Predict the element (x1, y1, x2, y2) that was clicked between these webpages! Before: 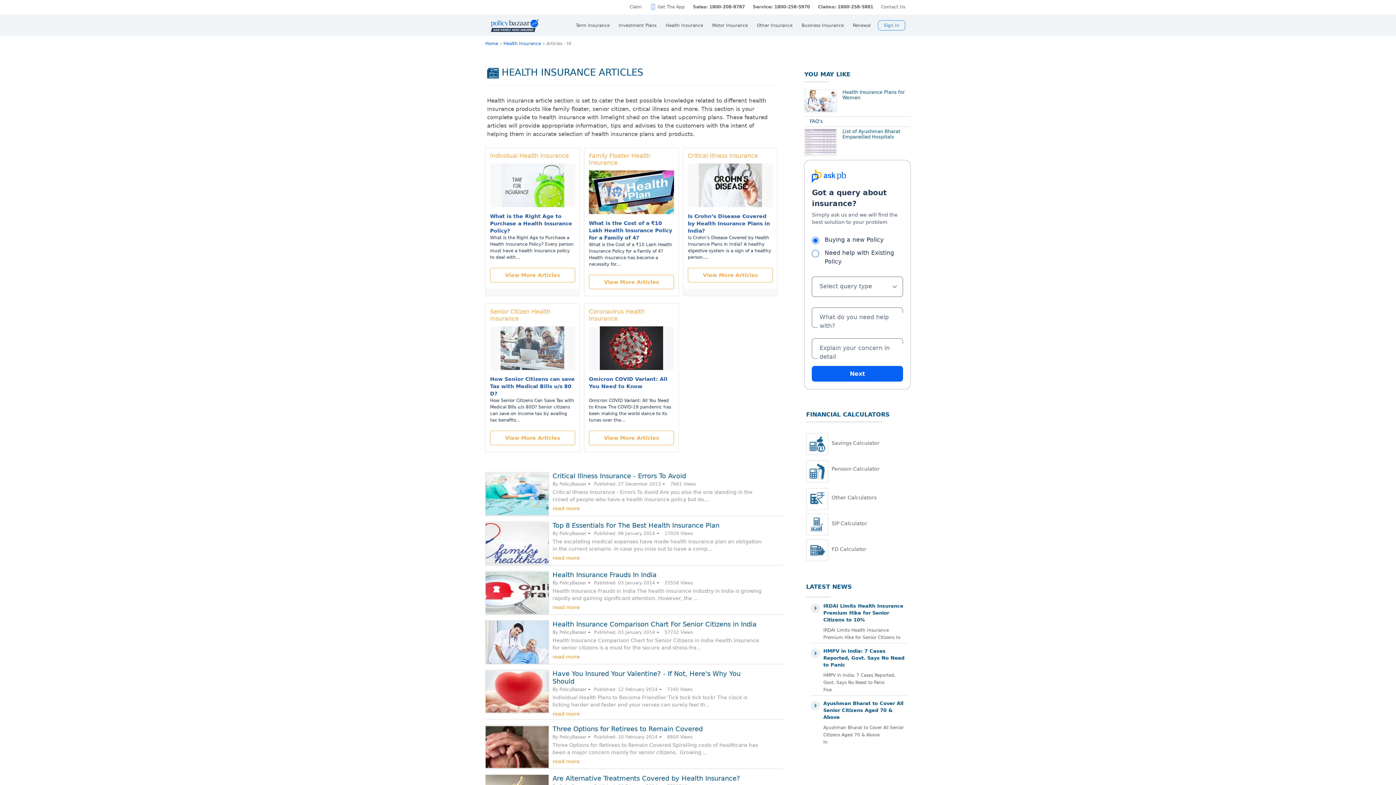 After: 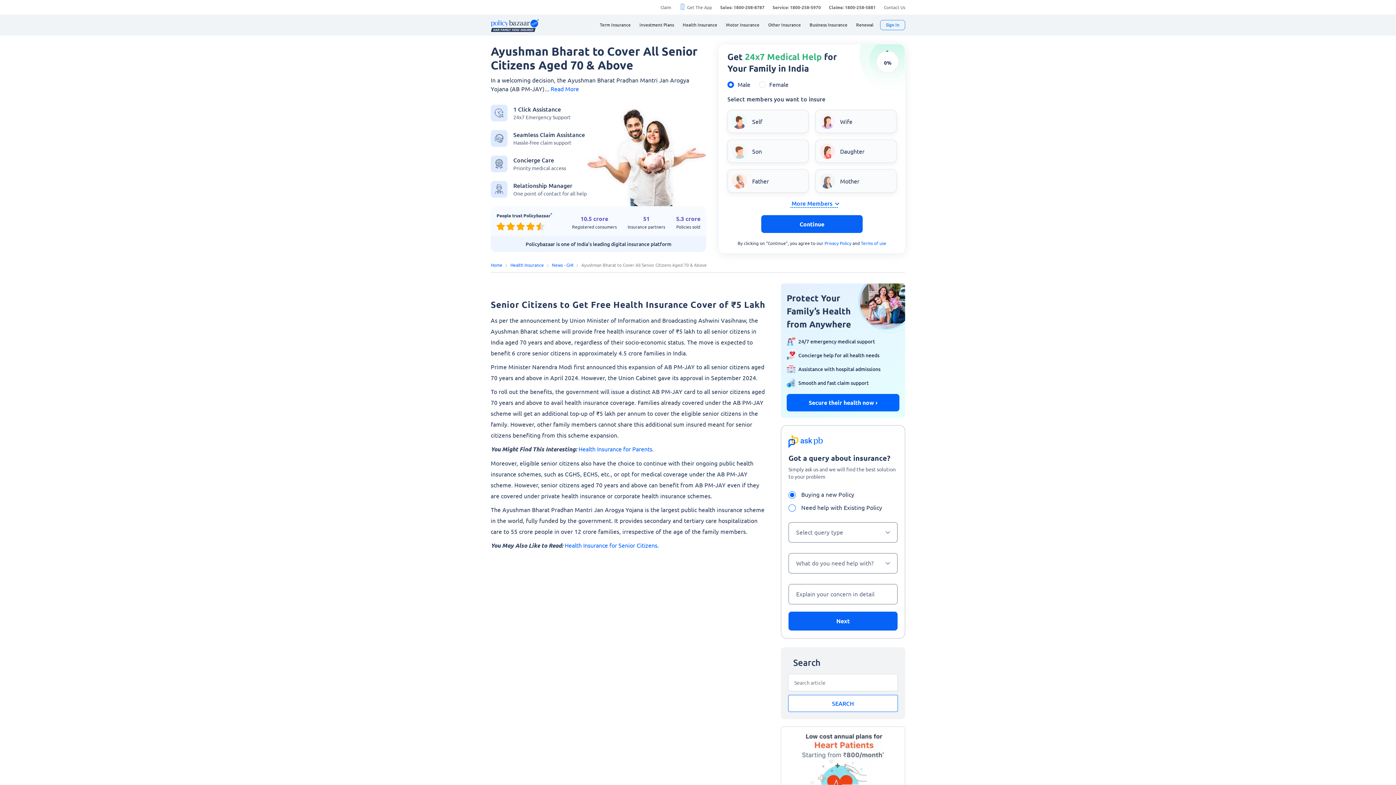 Action: bbox: (823, 701, 903, 720) label: Ayushman Bharat to Cover All Senior Citizens Aged 70 & Above